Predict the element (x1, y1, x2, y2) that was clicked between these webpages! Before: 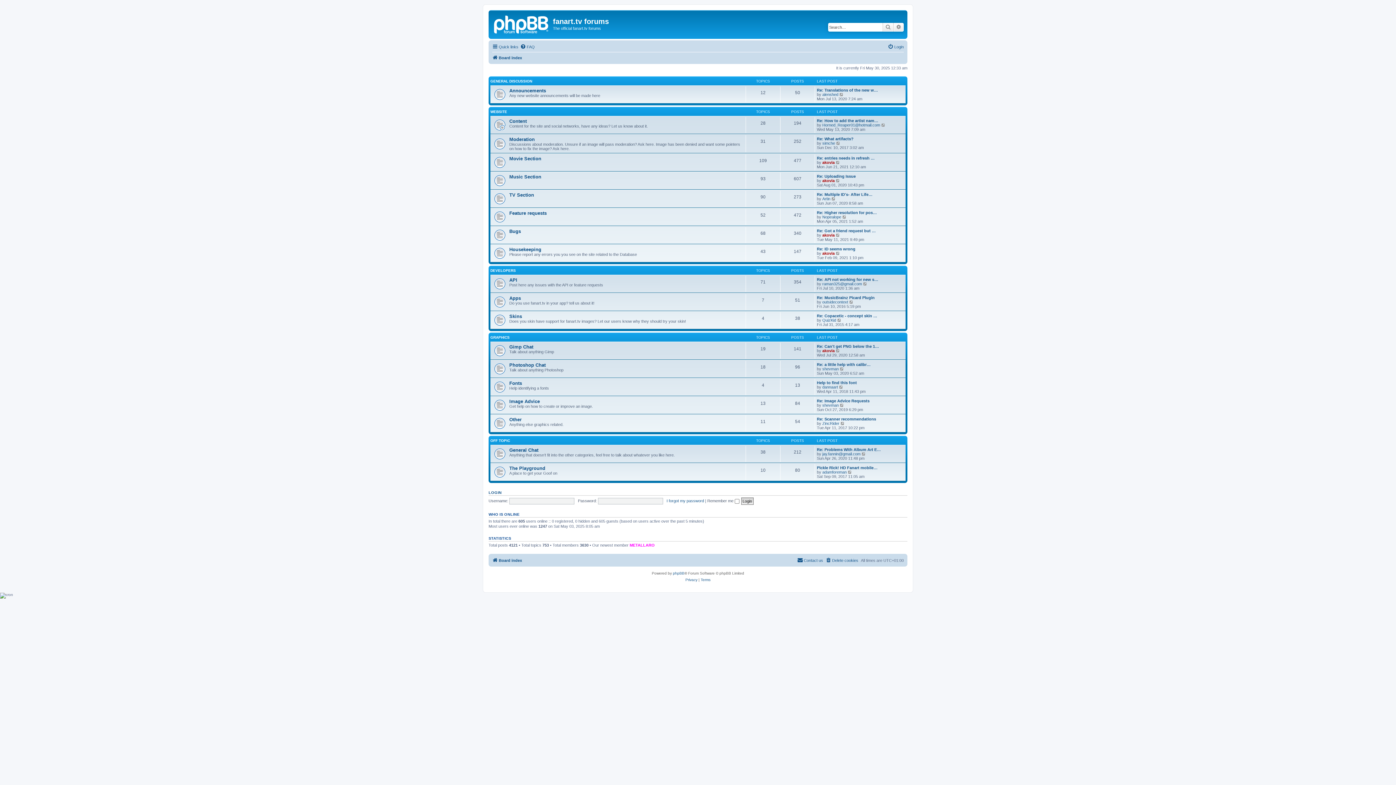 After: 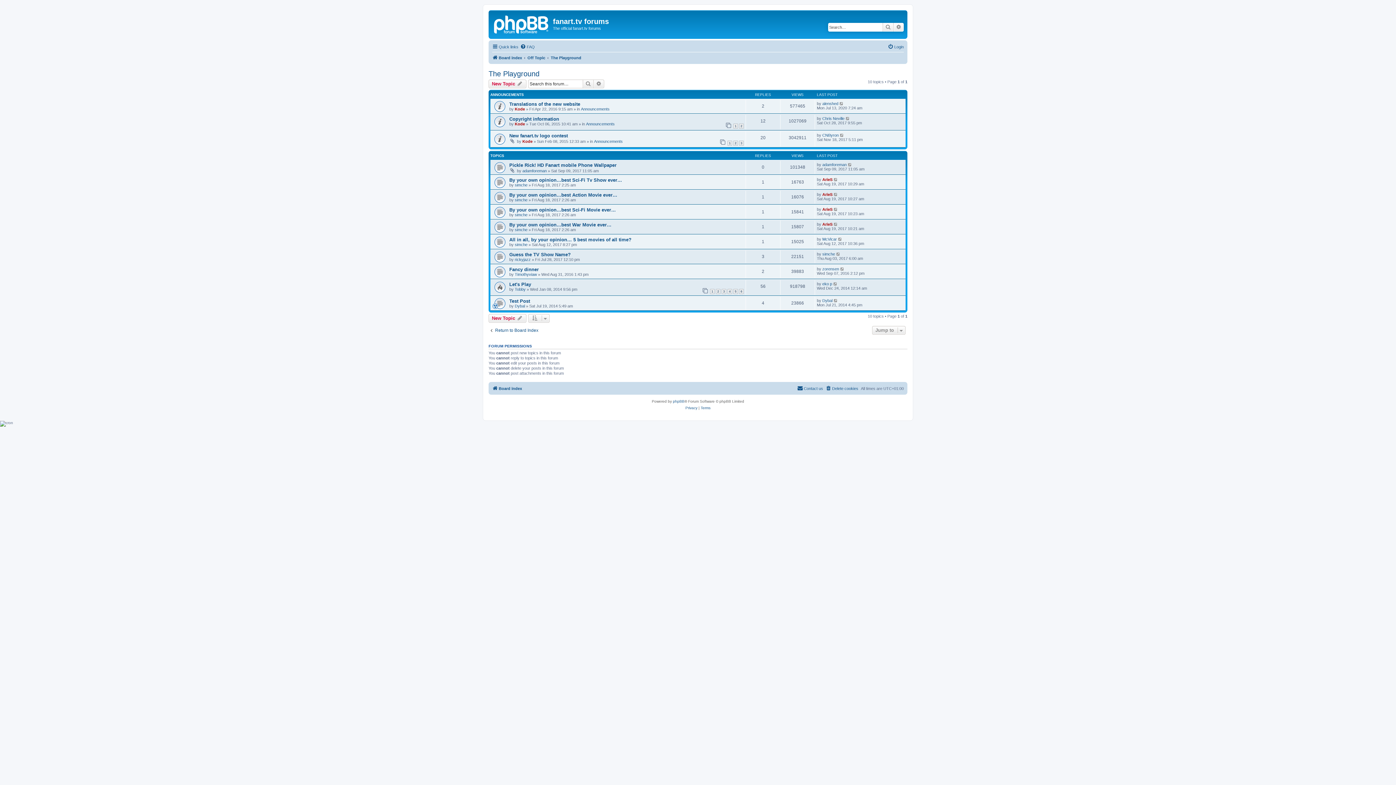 Action: bbox: (509, 465, 545, 471) label: The Playground